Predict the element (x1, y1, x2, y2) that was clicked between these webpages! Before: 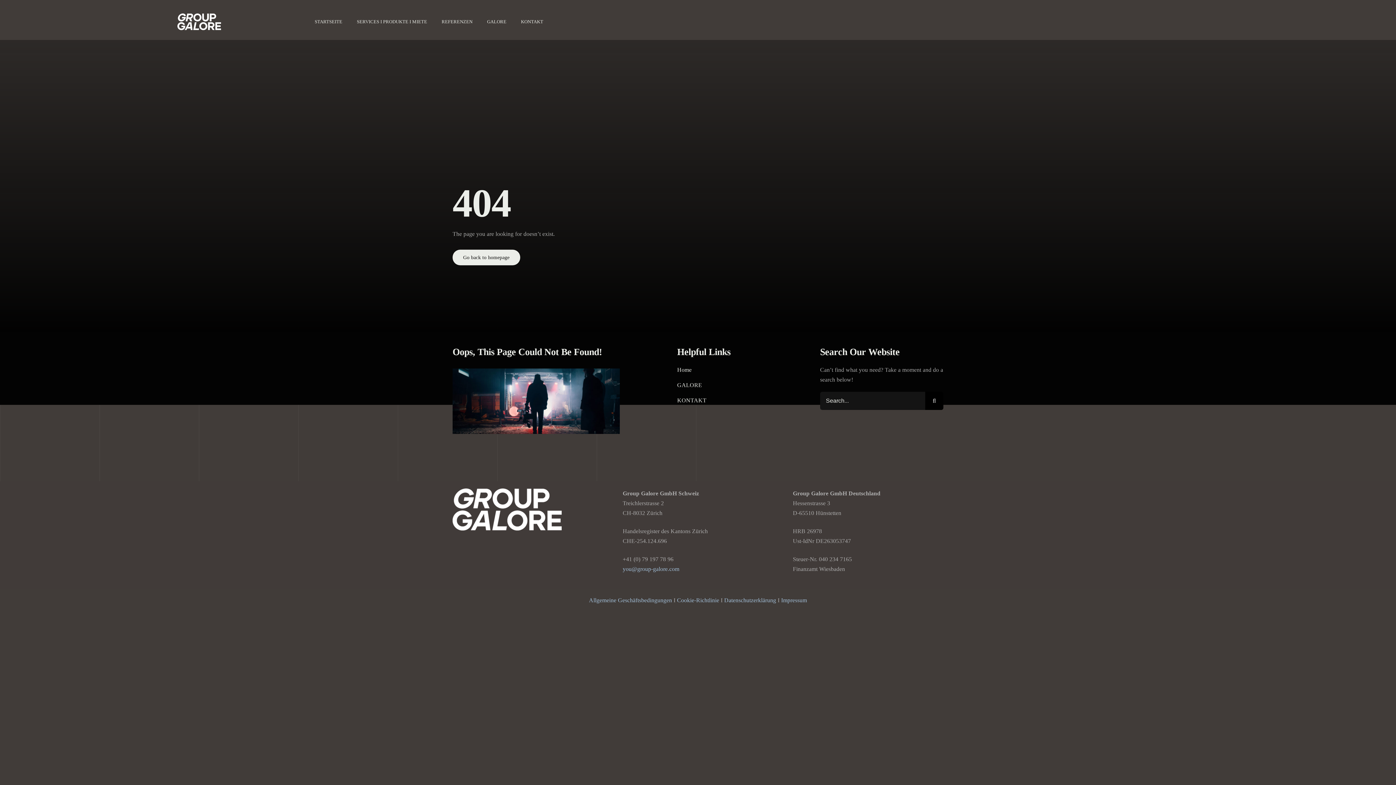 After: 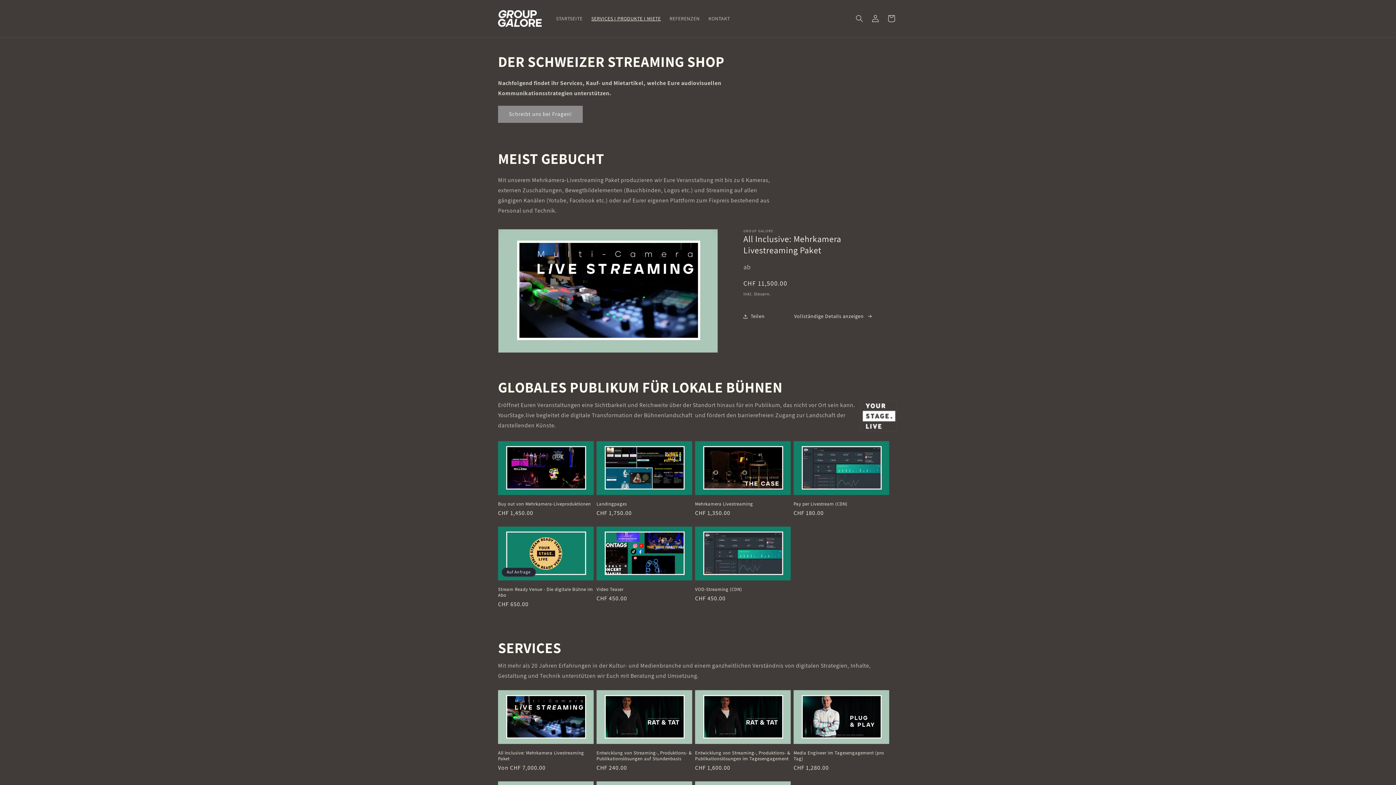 Action: label: SERVICES I PRODUKTE I MIETE bbox: (356, 3, 427, 40)